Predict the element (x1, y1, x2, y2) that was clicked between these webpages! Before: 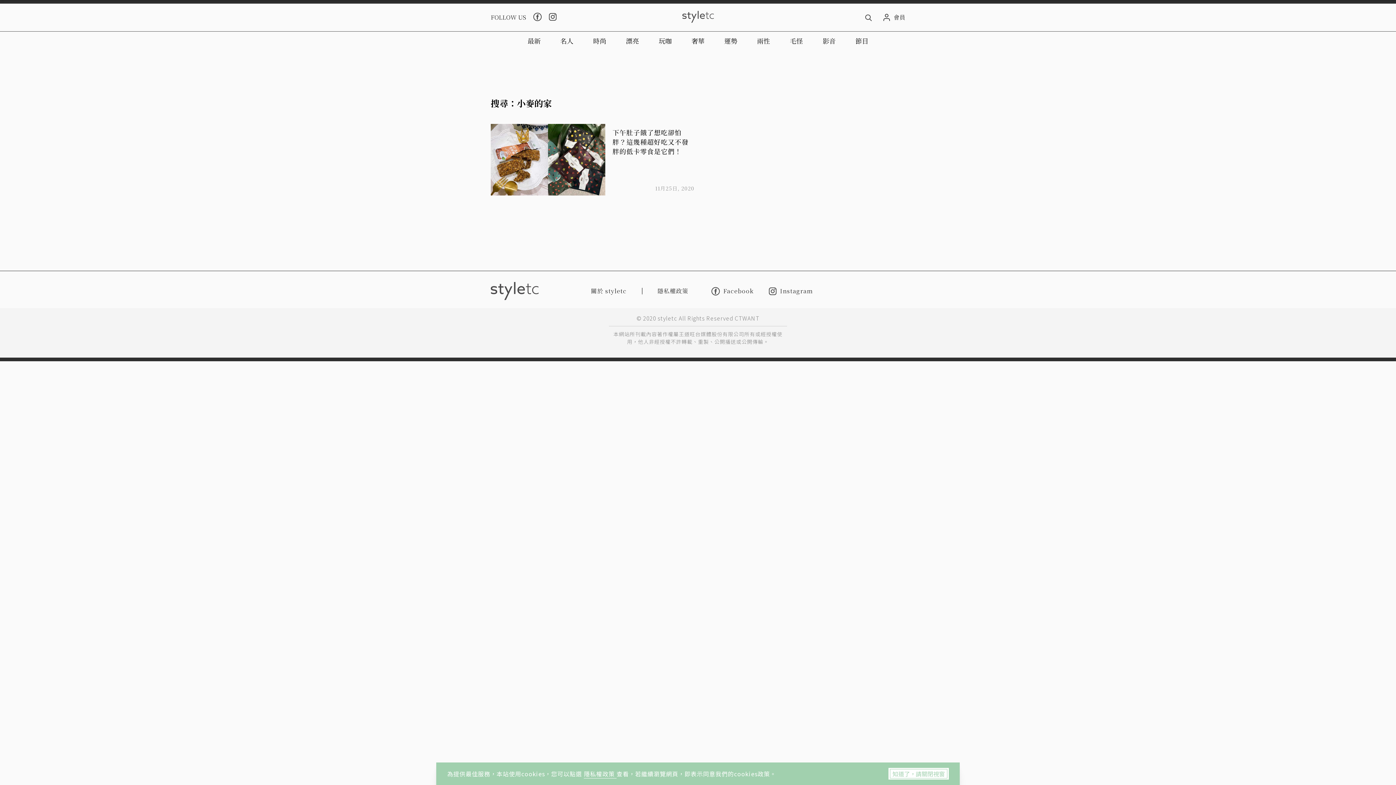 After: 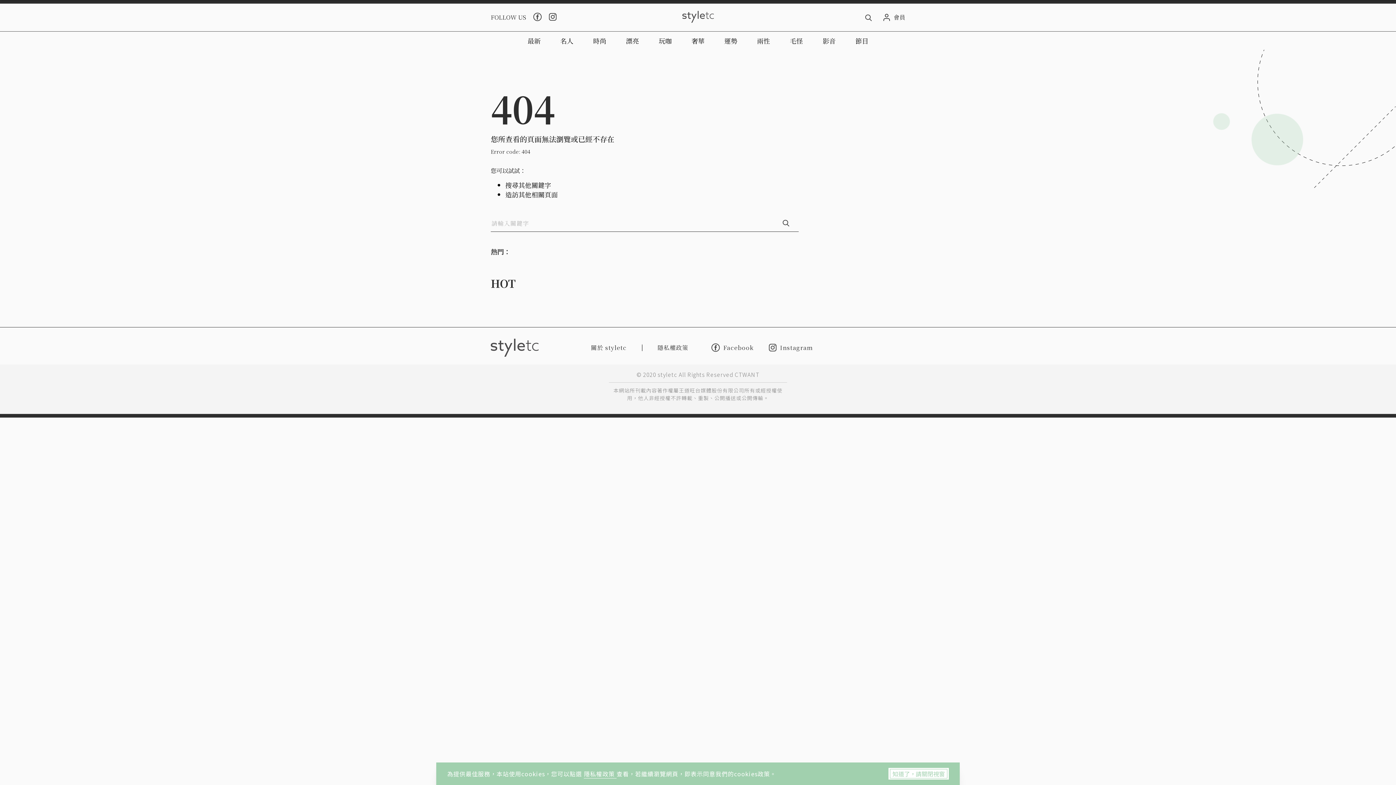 Action: bbox: (682, 10, 714, 24)